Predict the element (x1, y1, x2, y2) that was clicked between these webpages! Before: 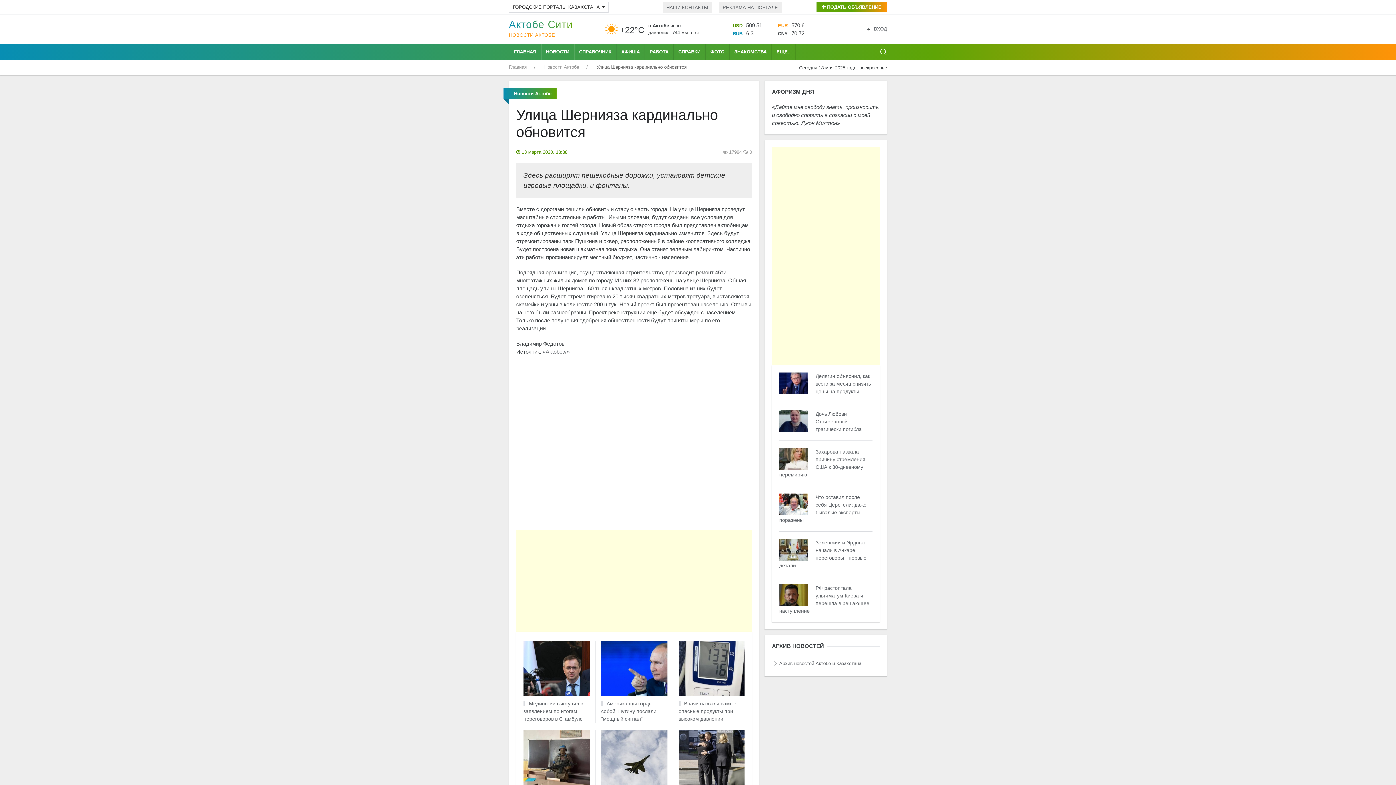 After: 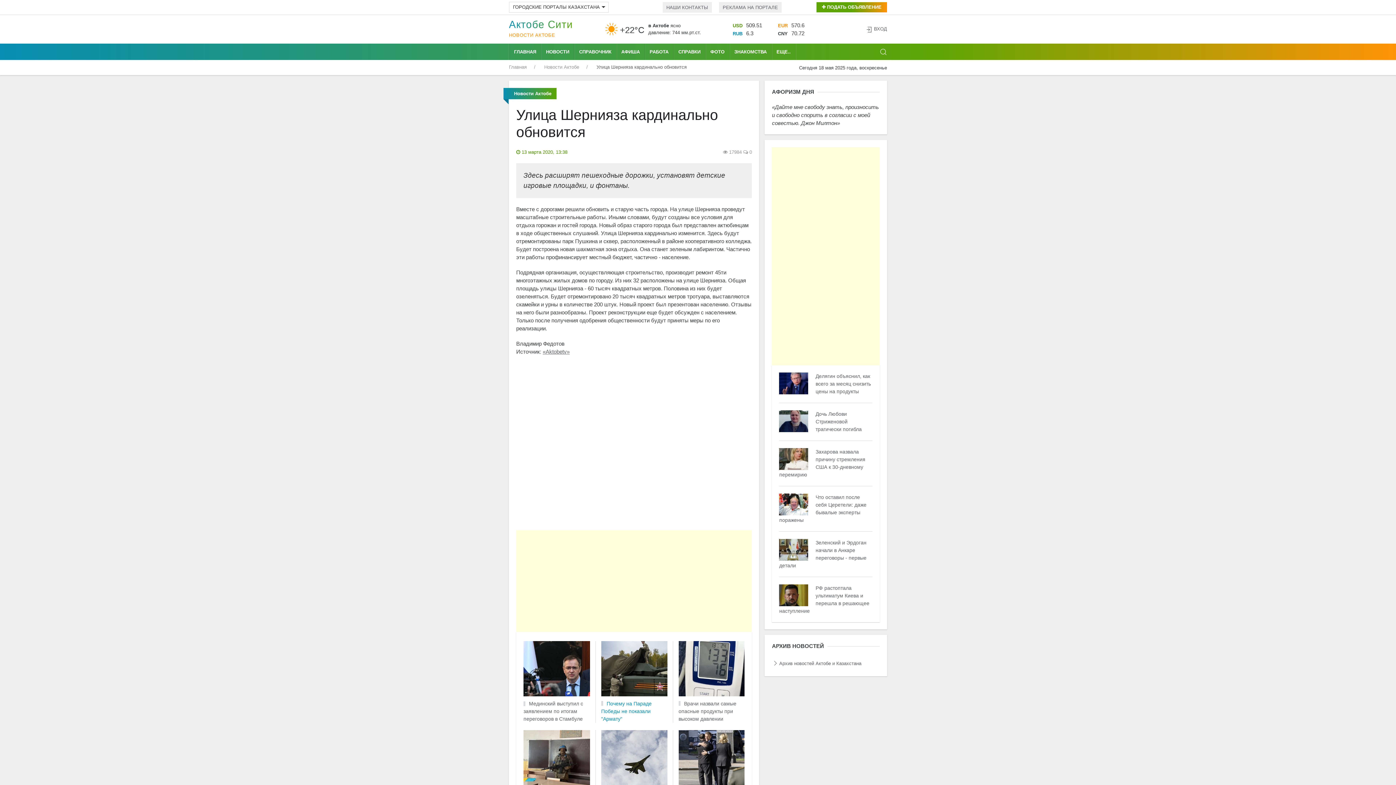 Action: bbox: (601, 641, 667, 696)